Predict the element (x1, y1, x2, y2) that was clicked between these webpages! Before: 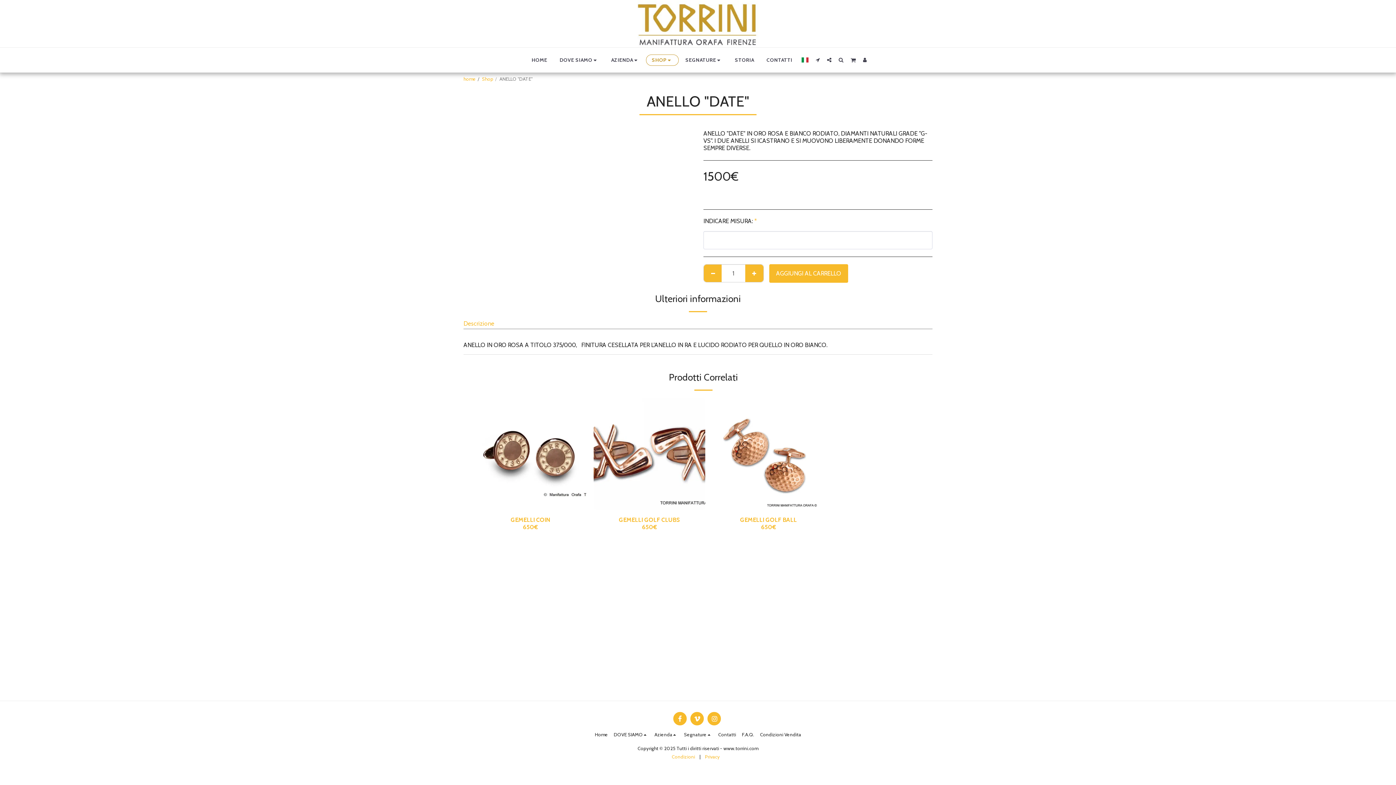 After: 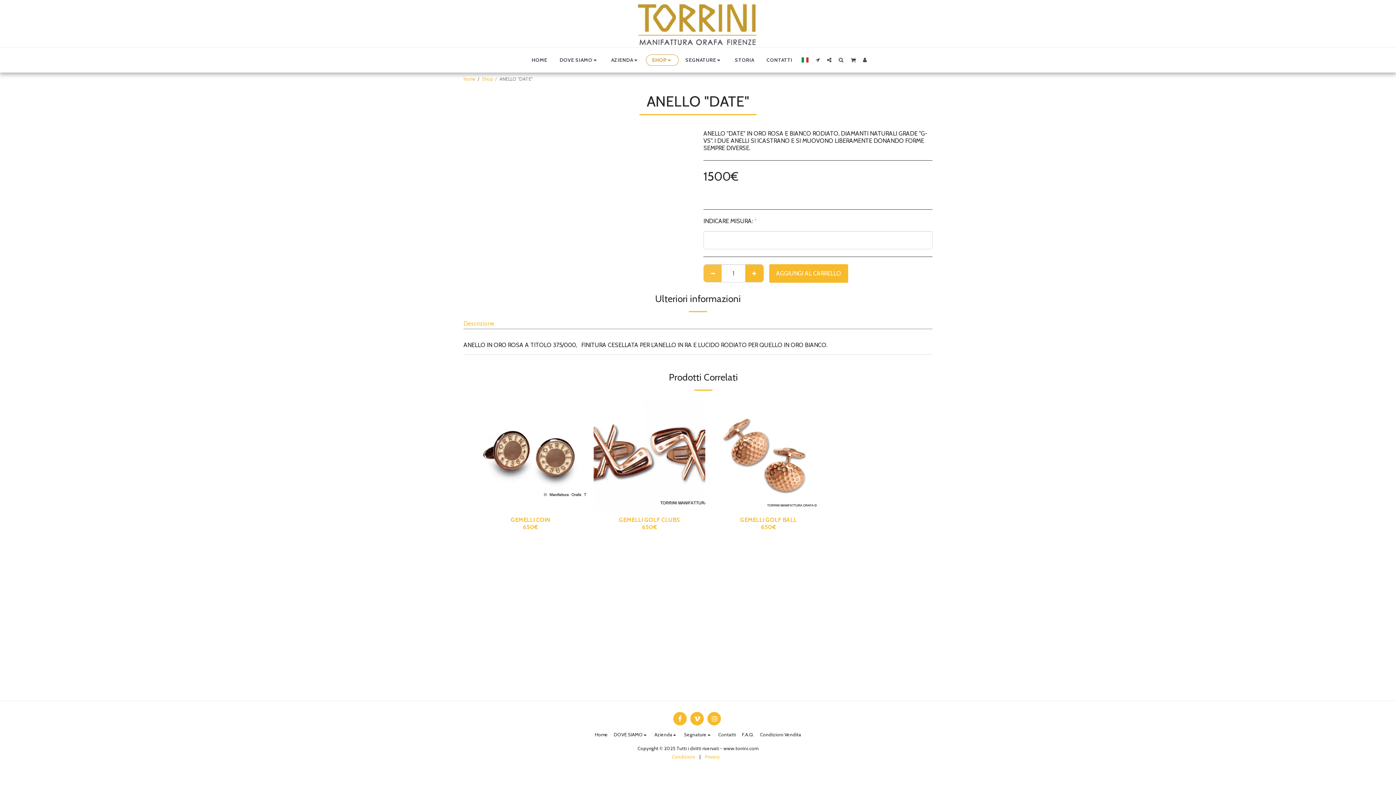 Action: label:   bbox: (704, 264, 722, 282)